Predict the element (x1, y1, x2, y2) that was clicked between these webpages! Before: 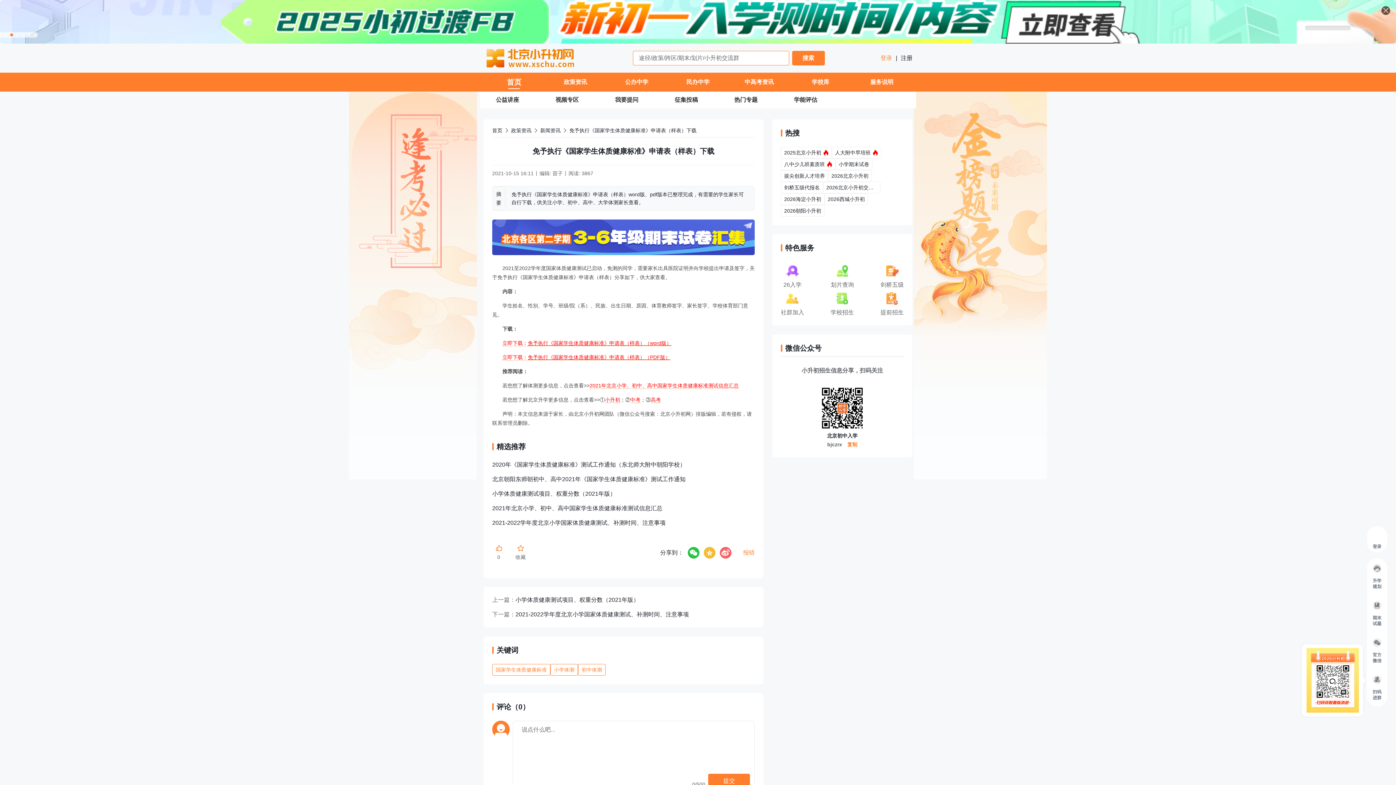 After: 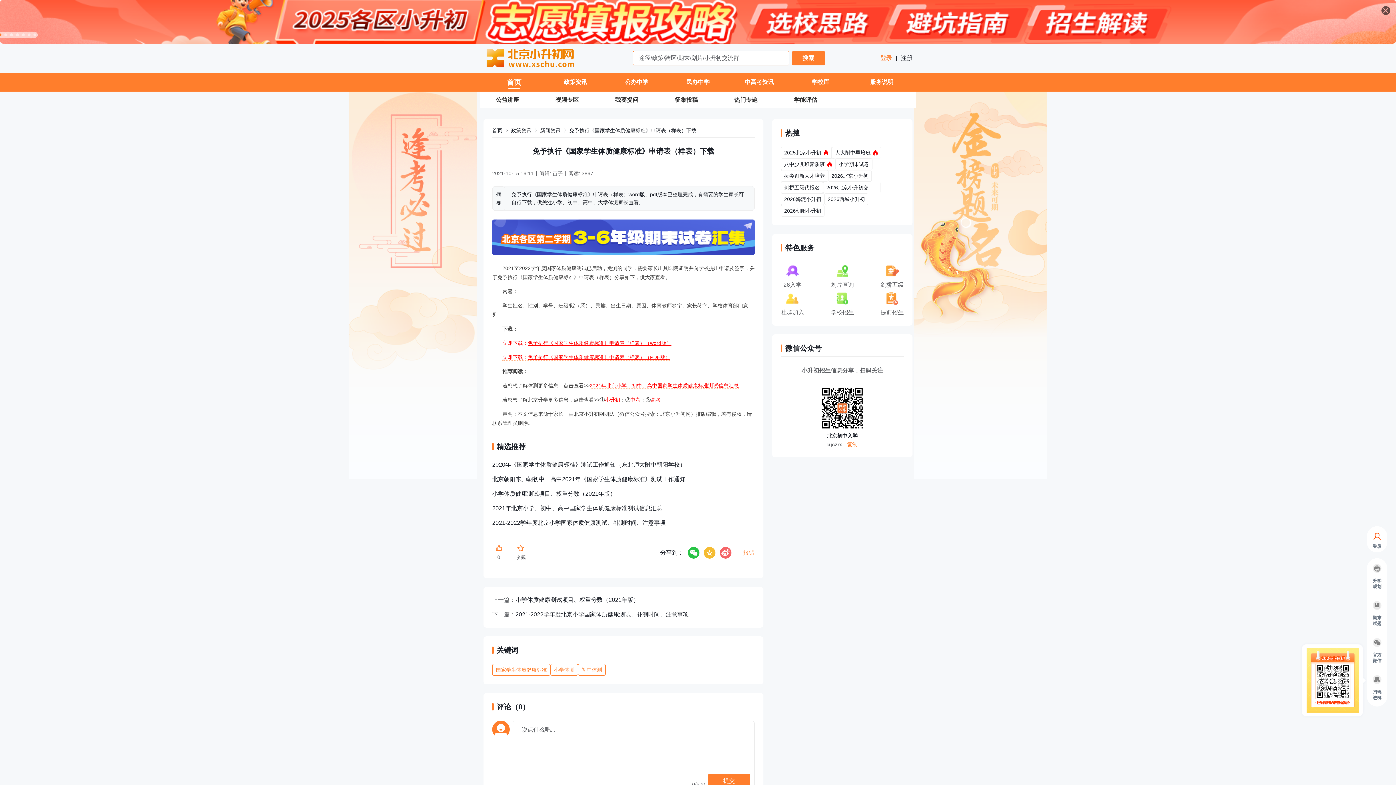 Action: bbox: (-1, 33, 1, 36)